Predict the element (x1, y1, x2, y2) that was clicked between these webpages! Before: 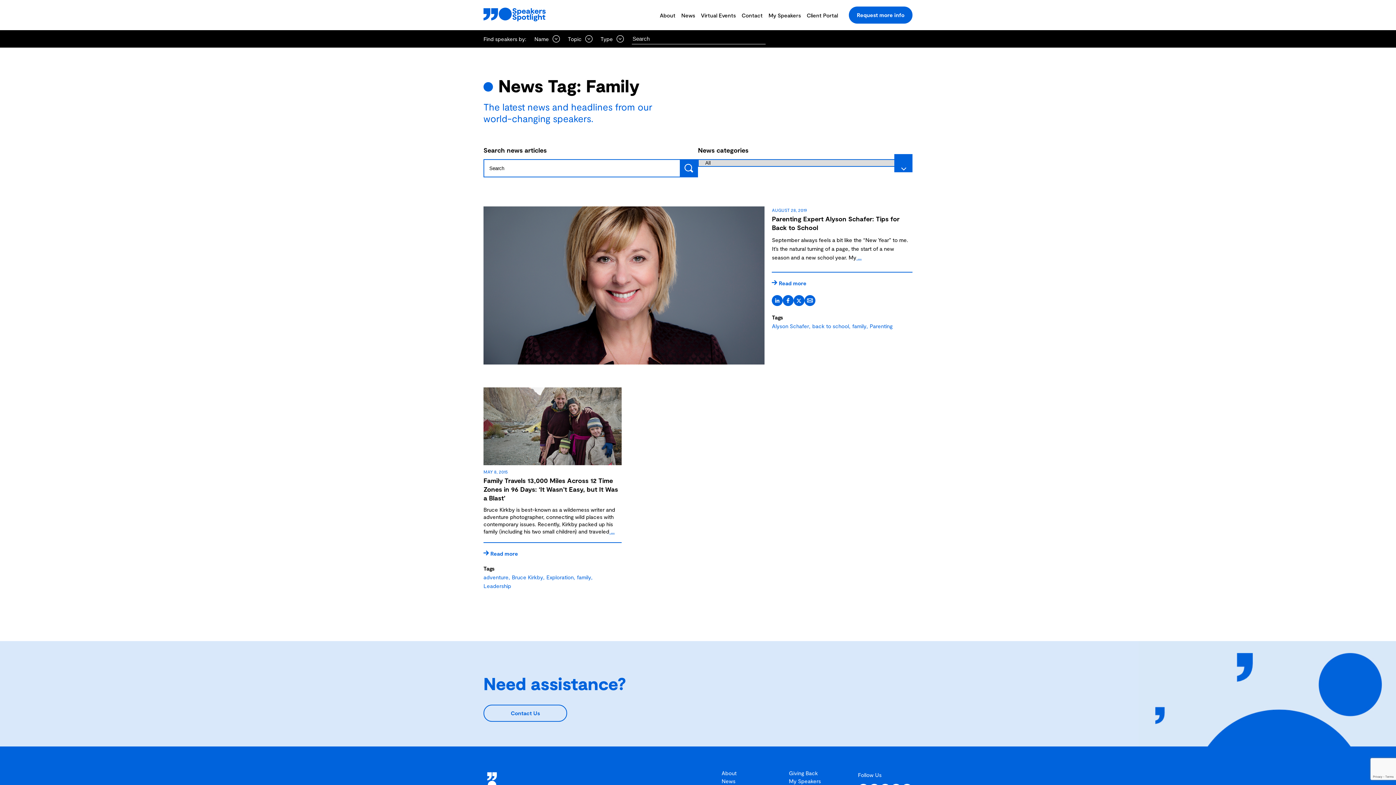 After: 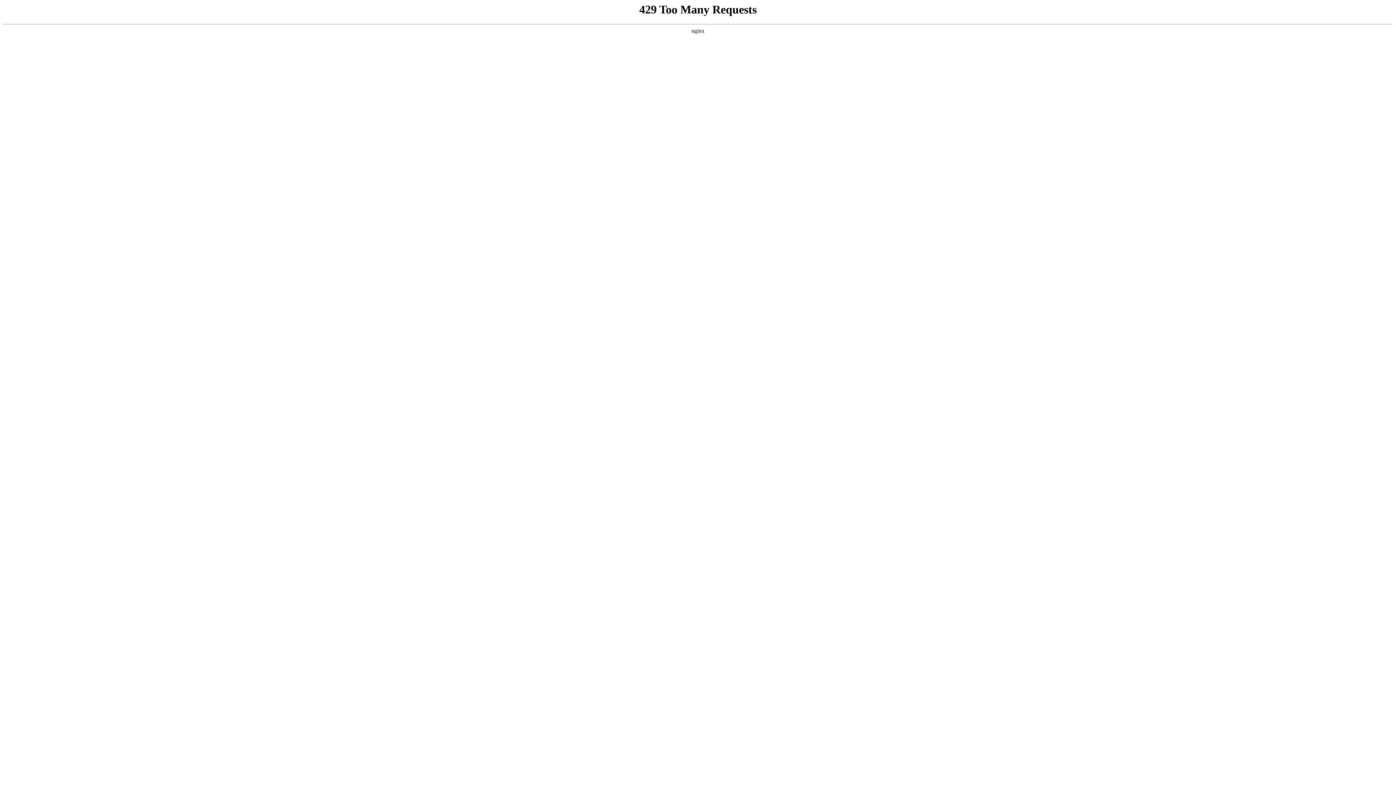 Action: bbox: (741, 6, 762, 23) label: Contact